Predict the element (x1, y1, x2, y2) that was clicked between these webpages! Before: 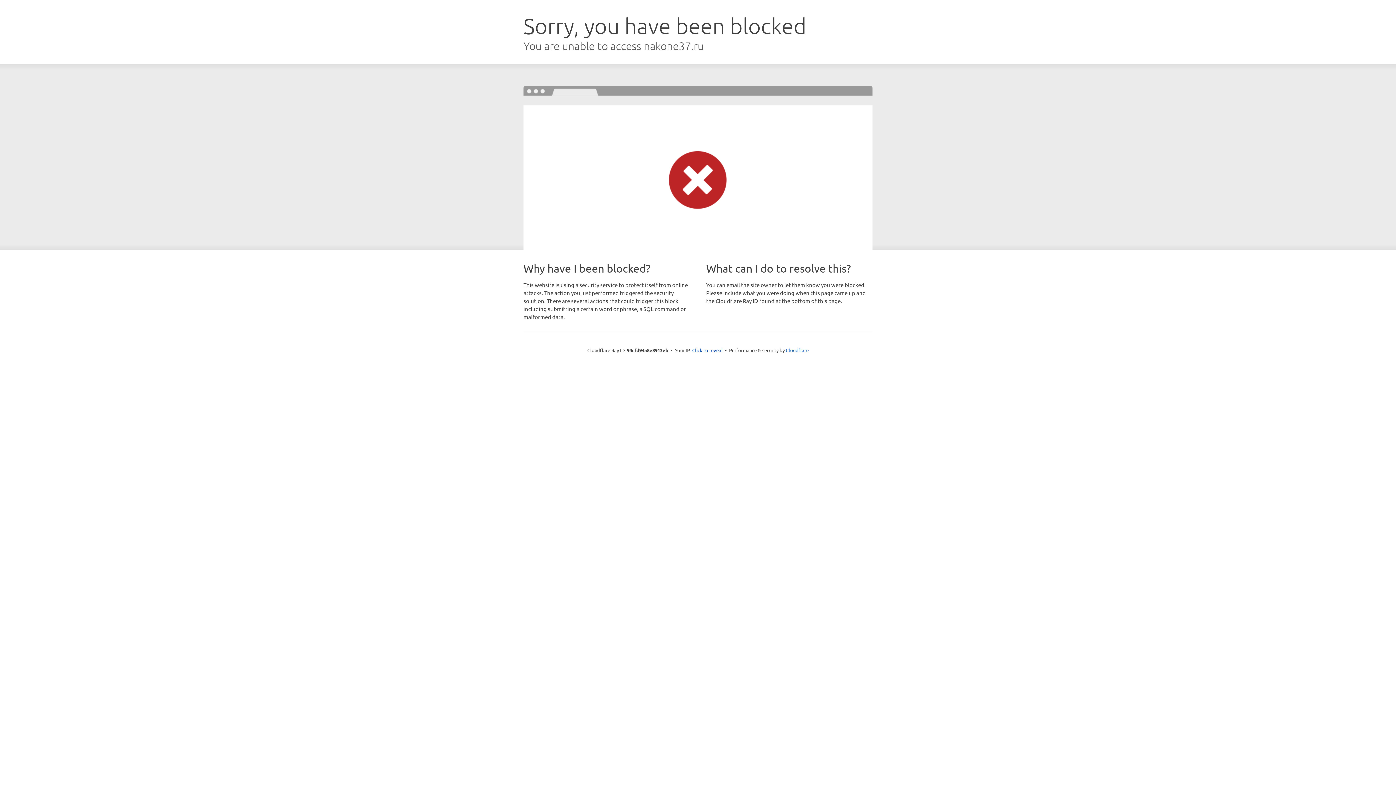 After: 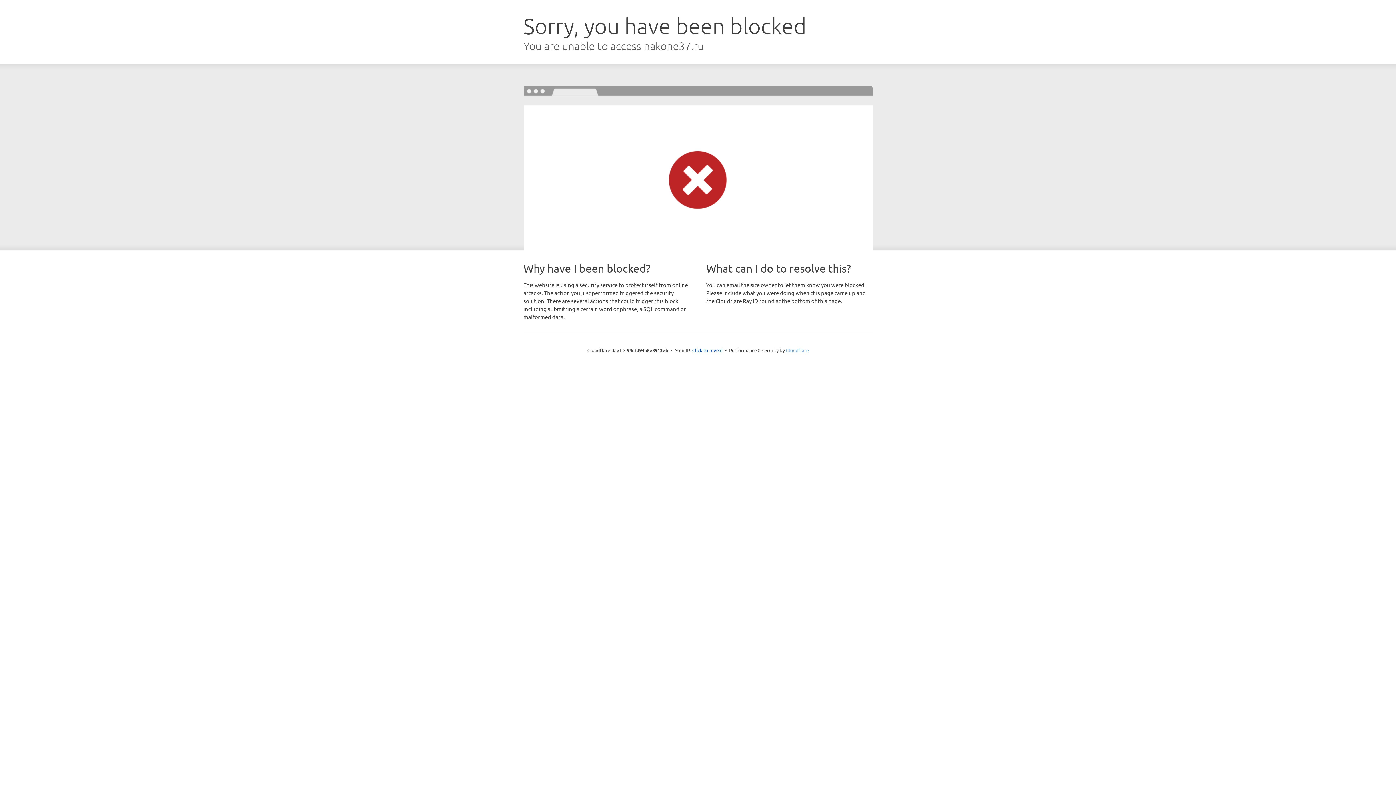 Action: label: Cloudflare bbox: (786, 347, 808, 353)